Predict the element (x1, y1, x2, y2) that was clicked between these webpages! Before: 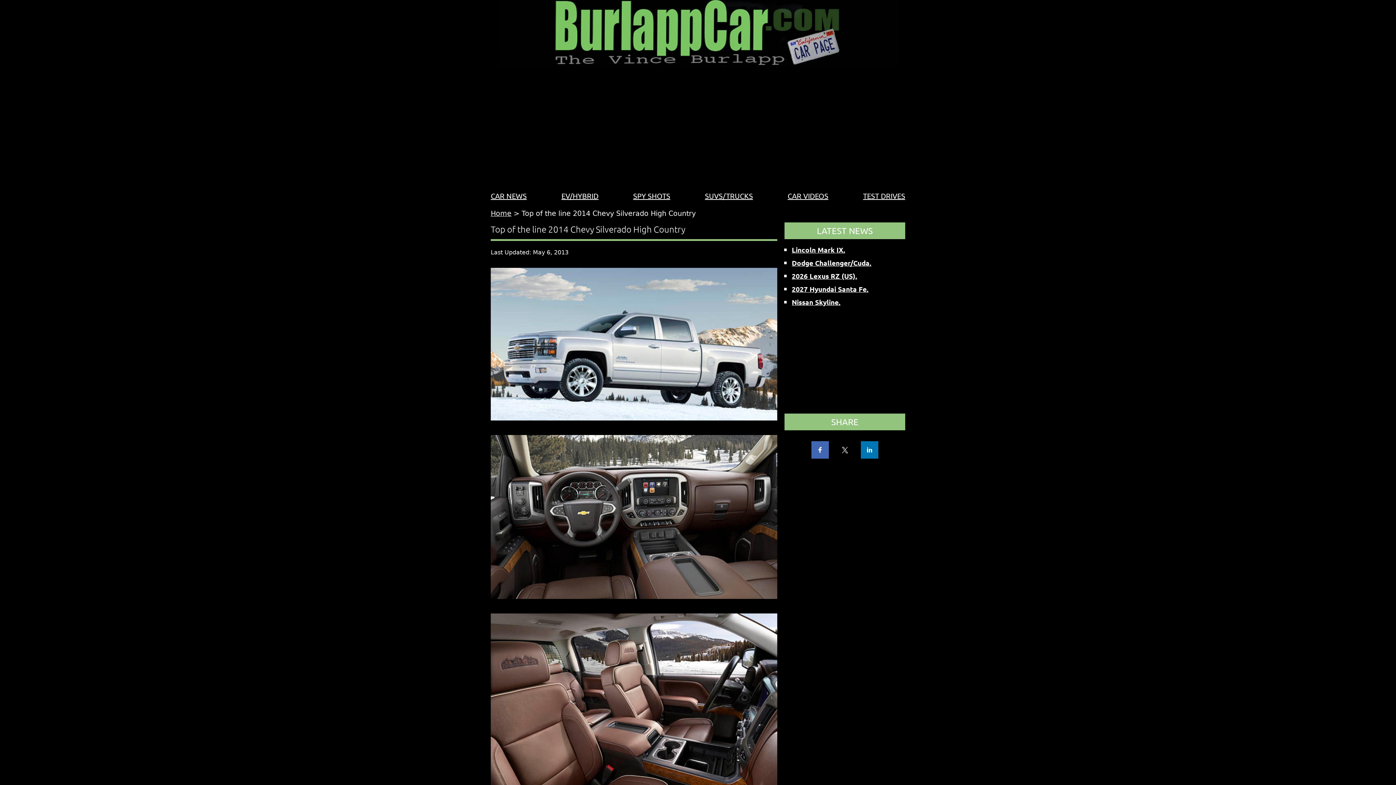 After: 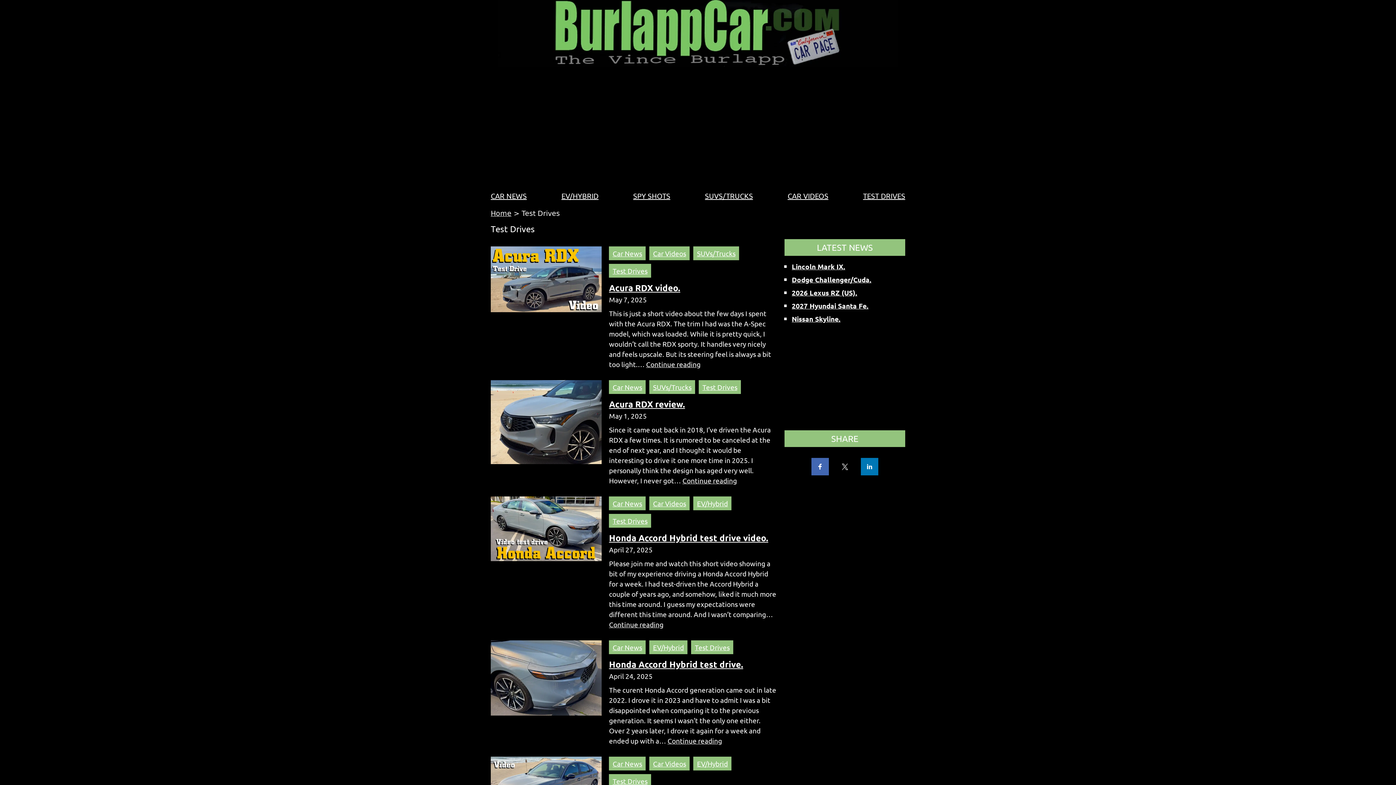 Action: bbox: (863, 191, 905, 200) label: TEST DRIVES